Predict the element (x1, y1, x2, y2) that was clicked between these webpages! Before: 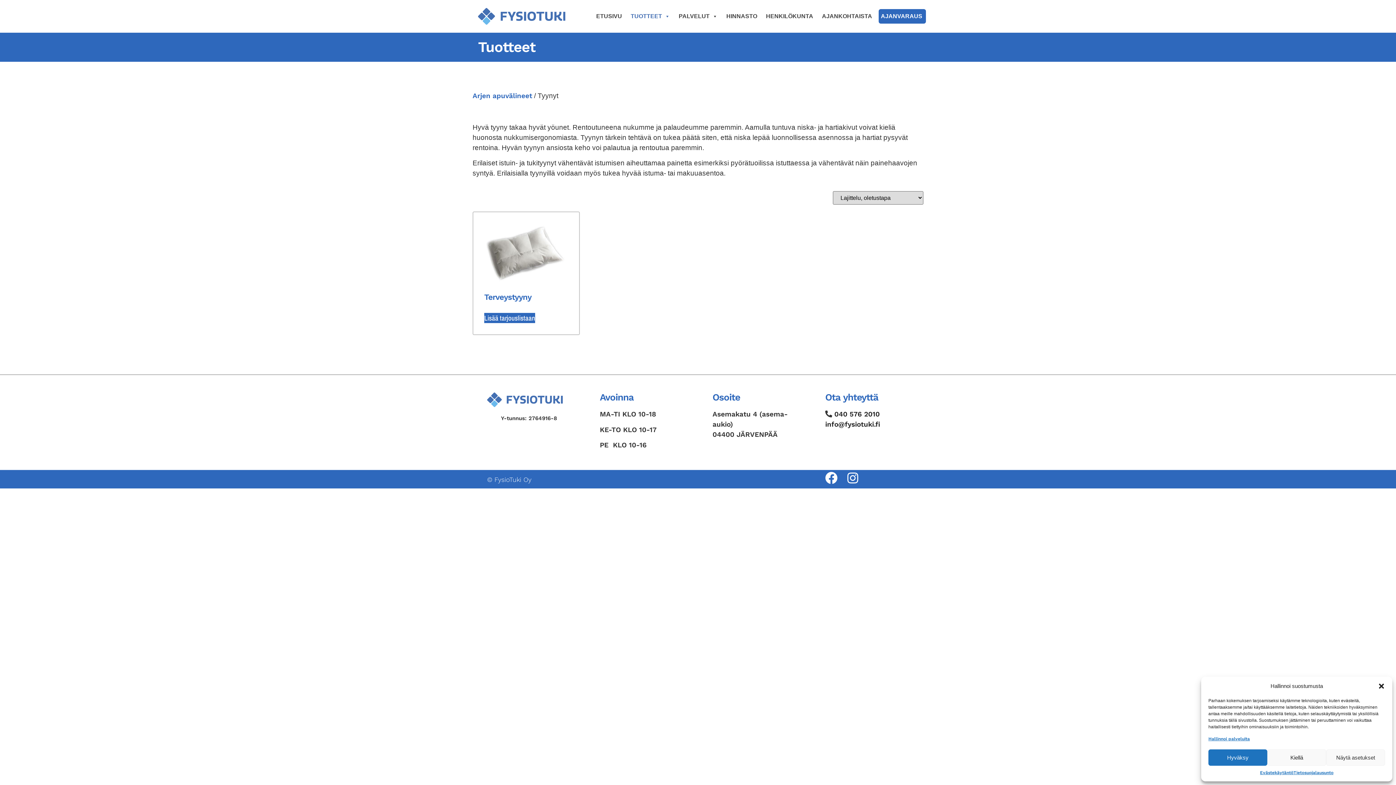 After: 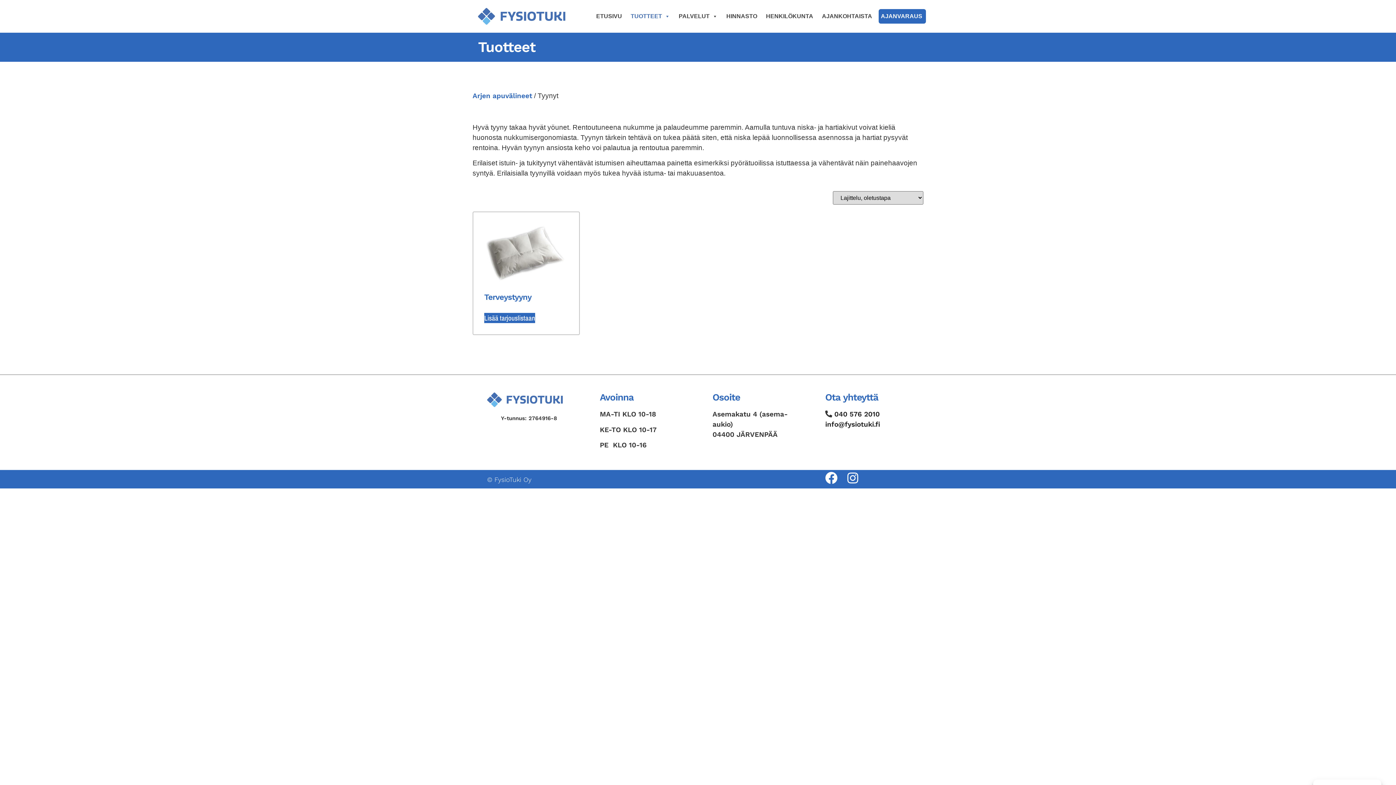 Action: bbox: (1267, 749, 1326, 766) label: Kiellä